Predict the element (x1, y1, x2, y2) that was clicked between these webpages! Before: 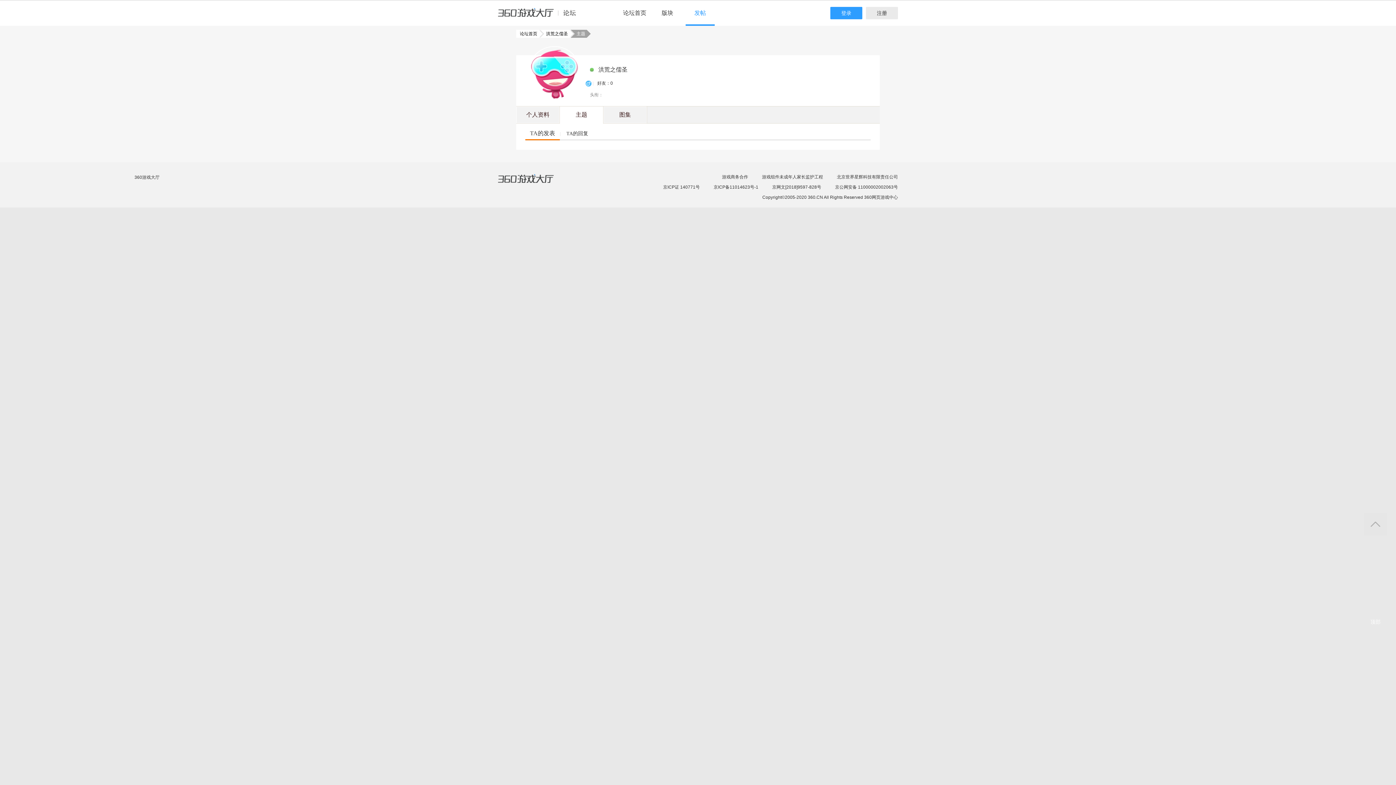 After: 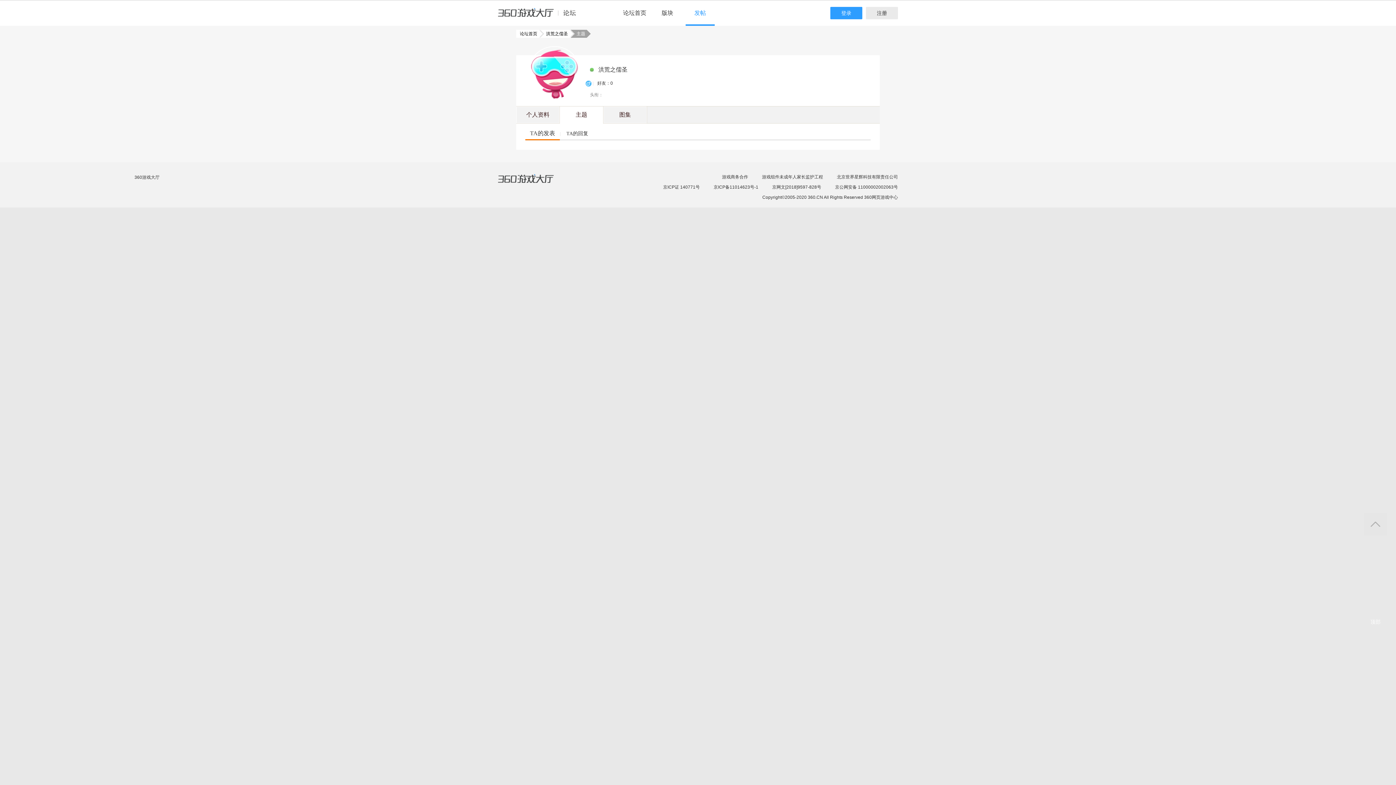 Action: bbox: (498, 8, 582, 24) label: 360游戏中心论坛